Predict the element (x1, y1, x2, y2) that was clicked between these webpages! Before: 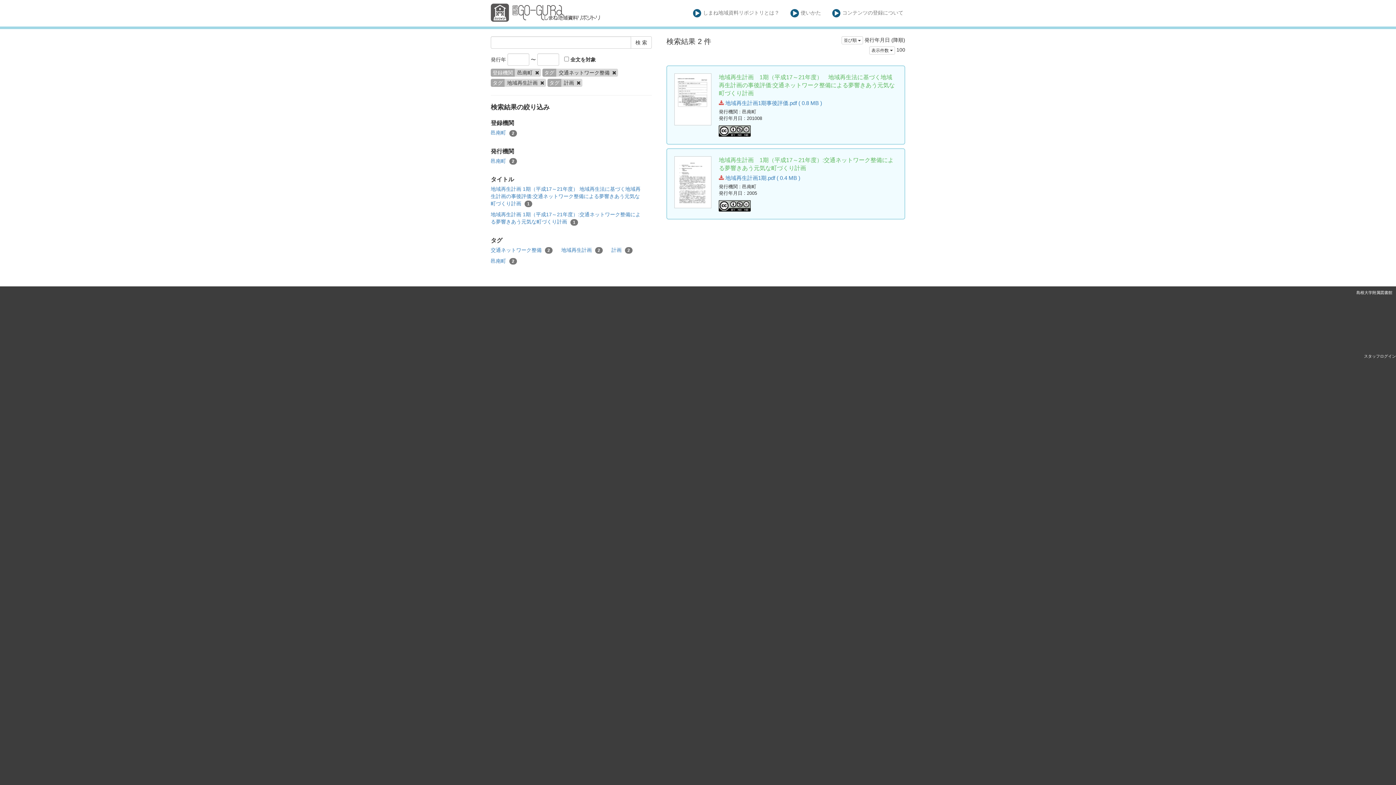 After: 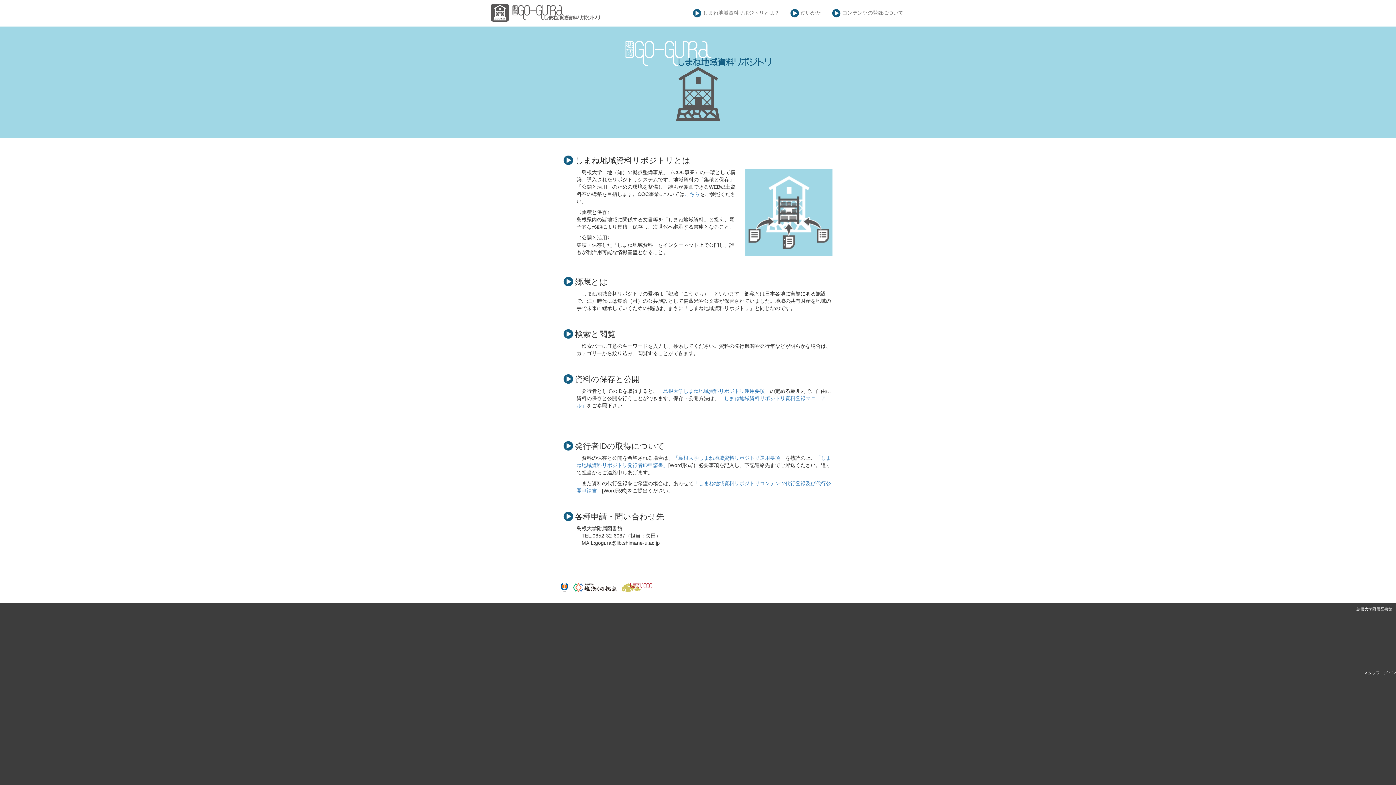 Action: label: しまね地域資料リポジトリとは？ bbox: (687, 0, 785, 26)